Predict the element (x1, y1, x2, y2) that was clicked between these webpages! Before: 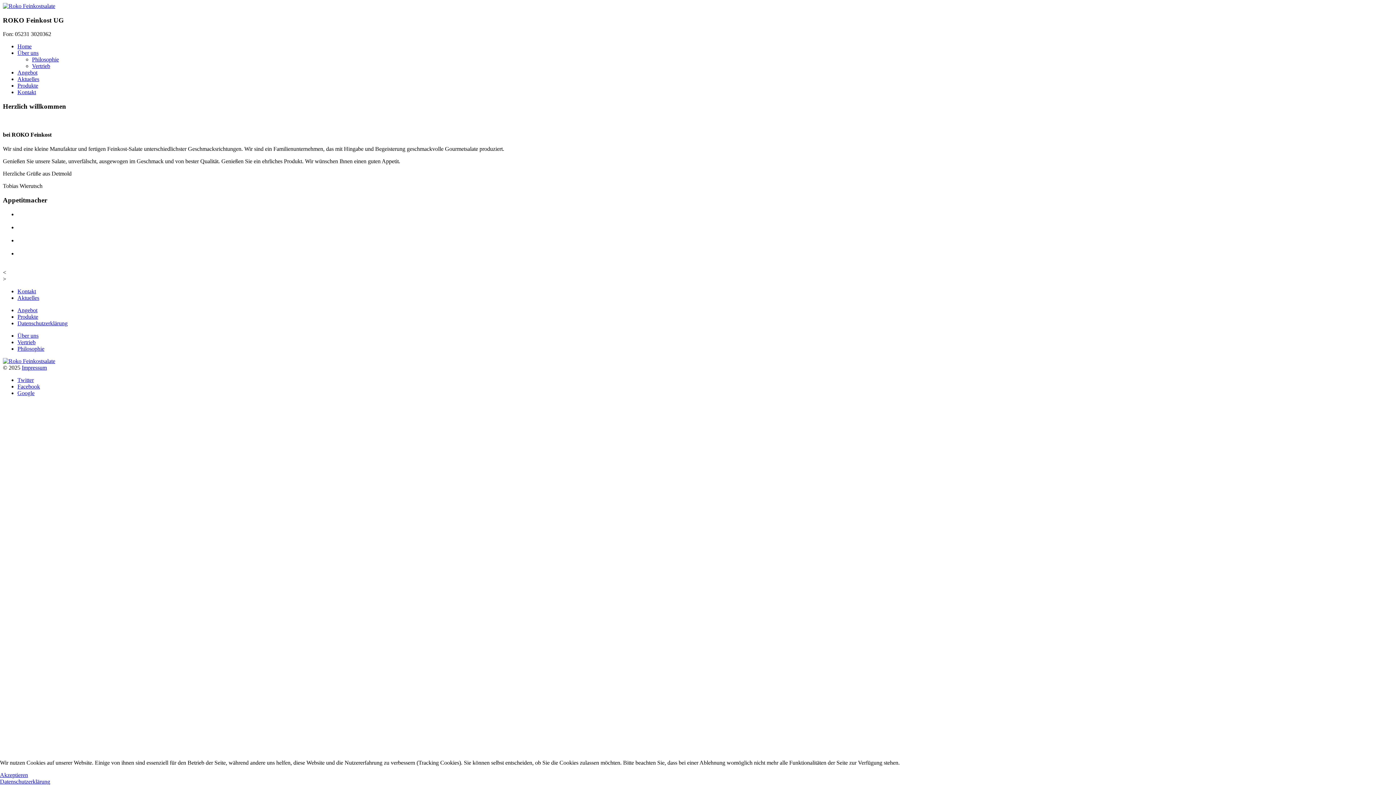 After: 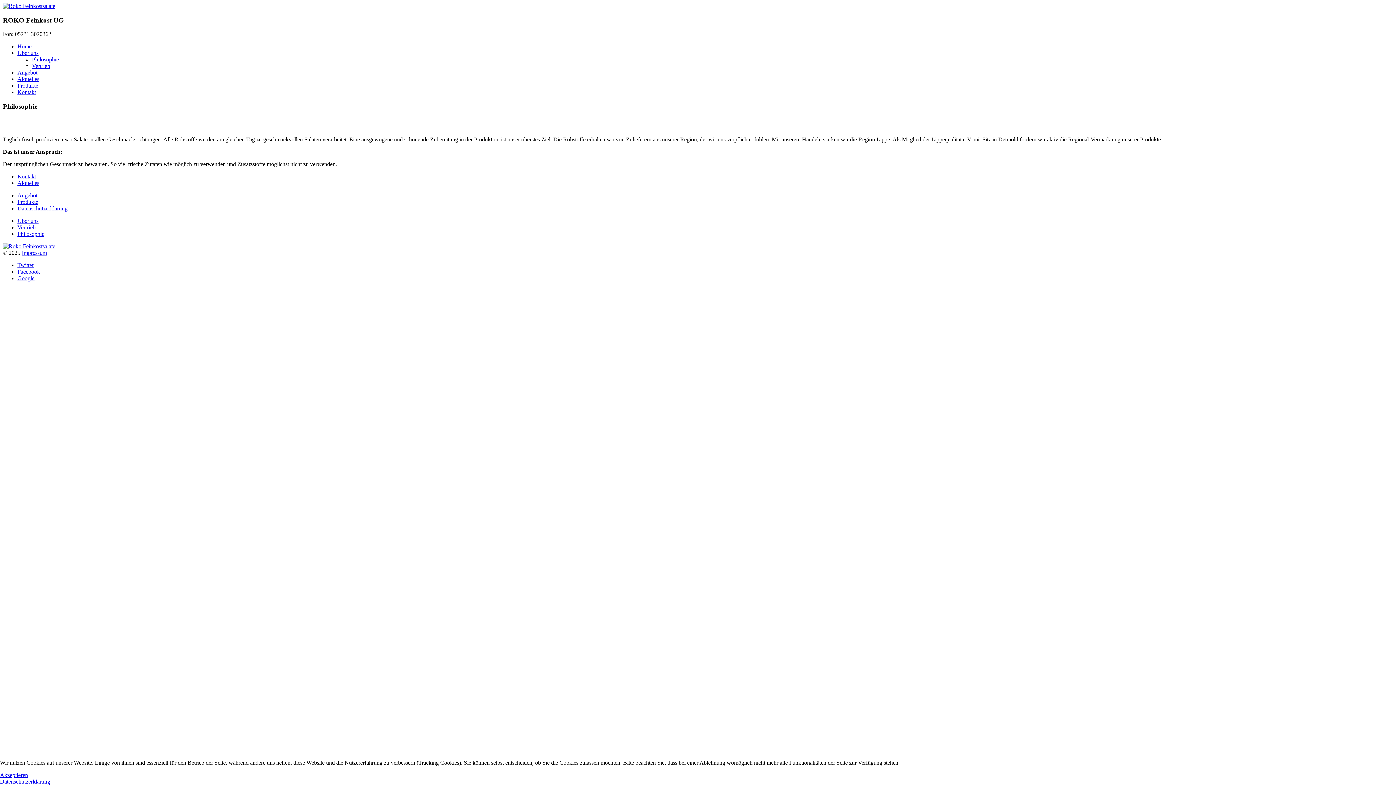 Action: label: Philosophie bbox: (17, 345, 44, 351)